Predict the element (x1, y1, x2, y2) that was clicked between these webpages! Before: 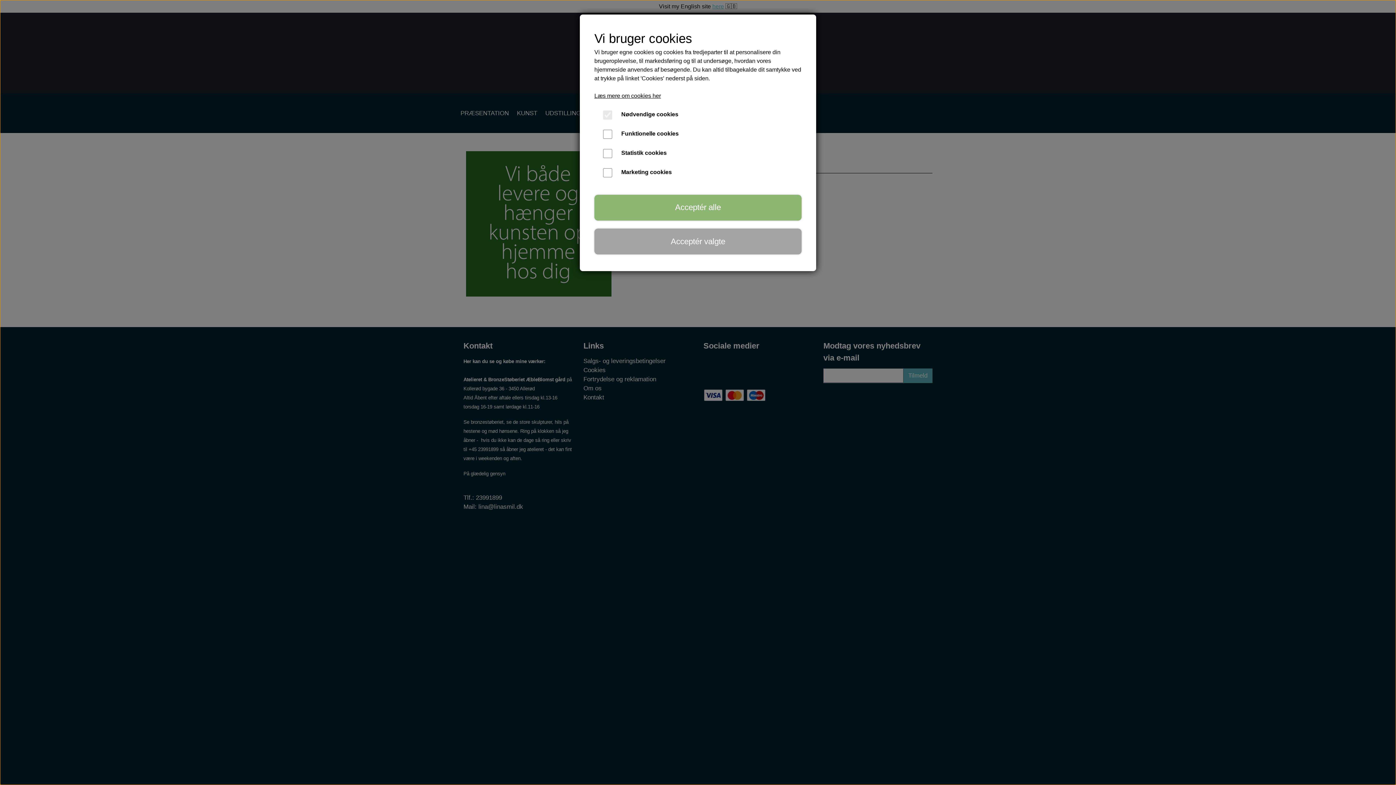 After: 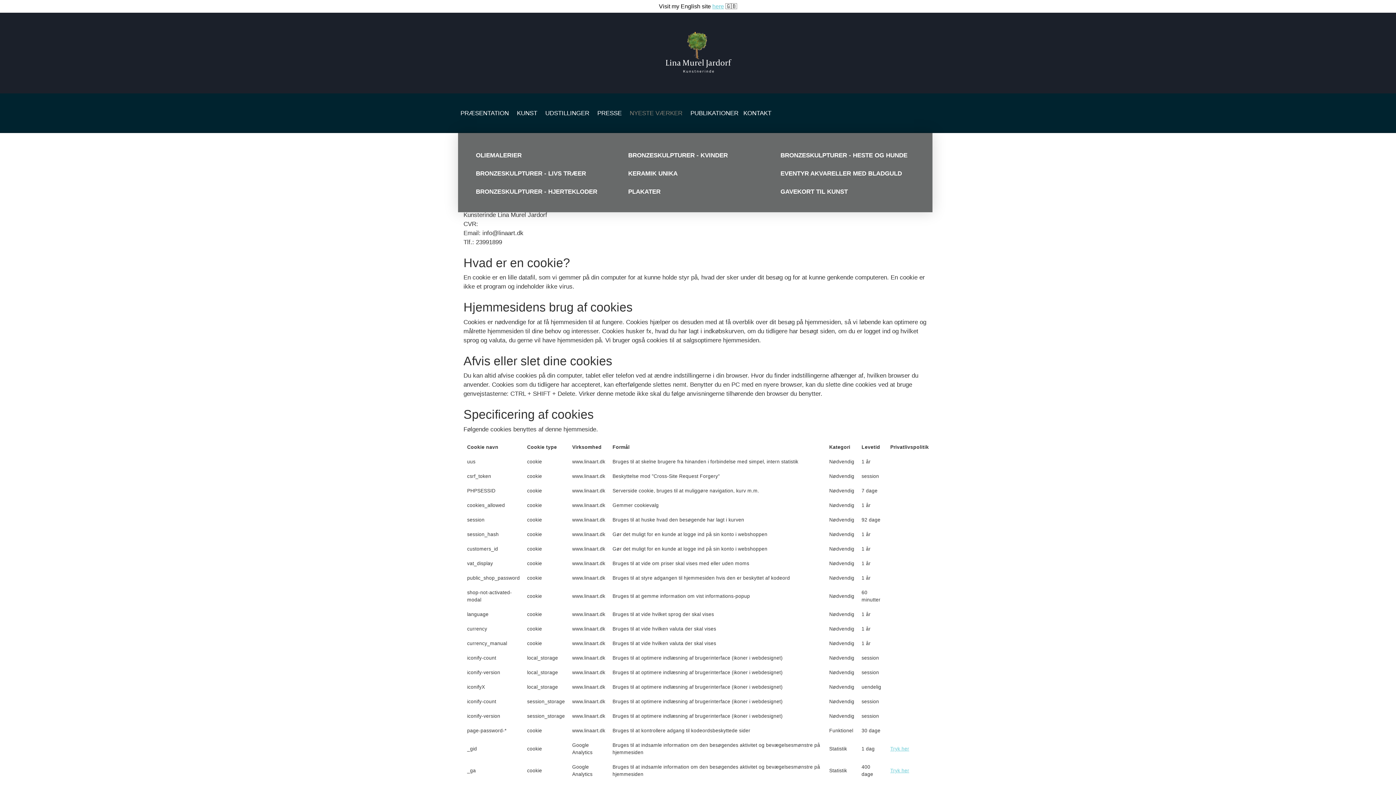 Action: label: Læs mere om cookies her bbox: (594, 92, 661, 98)